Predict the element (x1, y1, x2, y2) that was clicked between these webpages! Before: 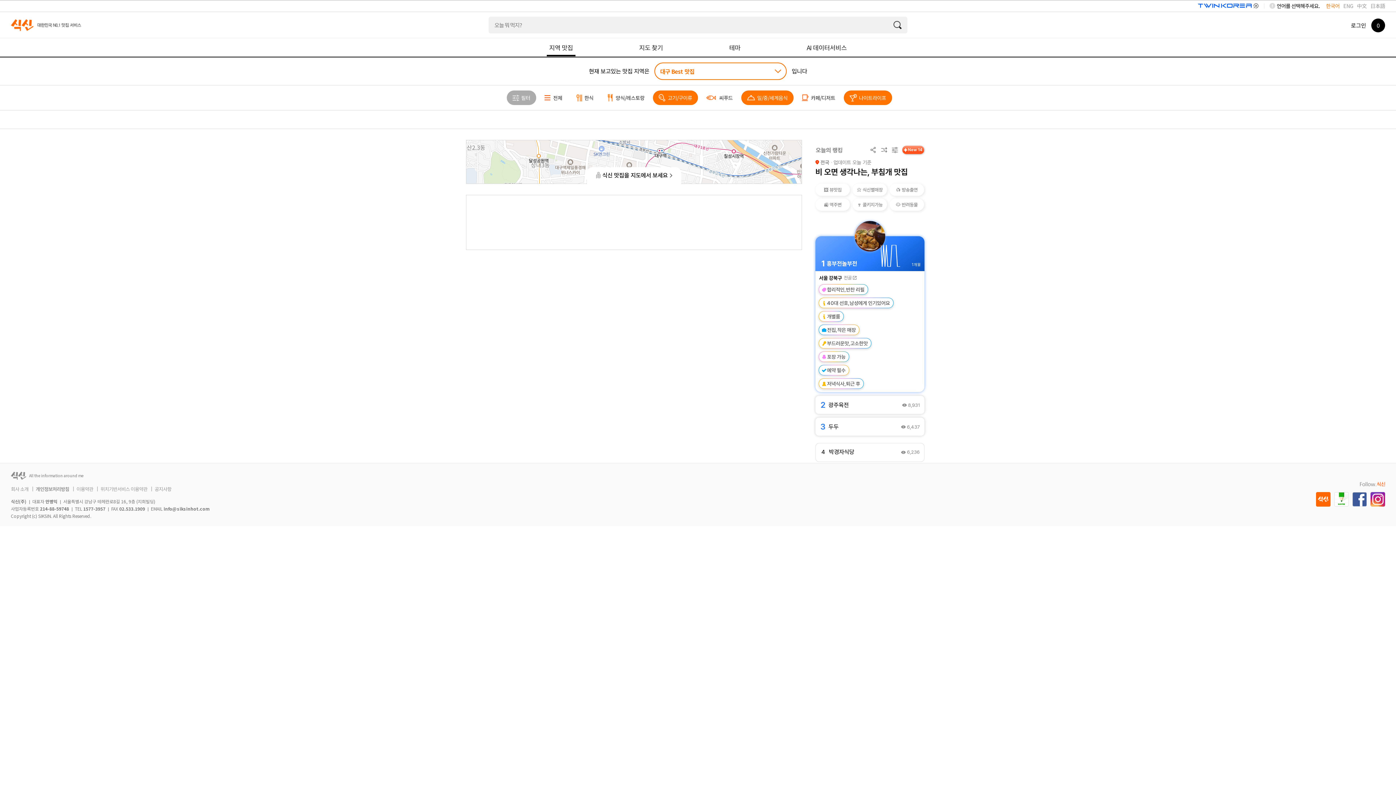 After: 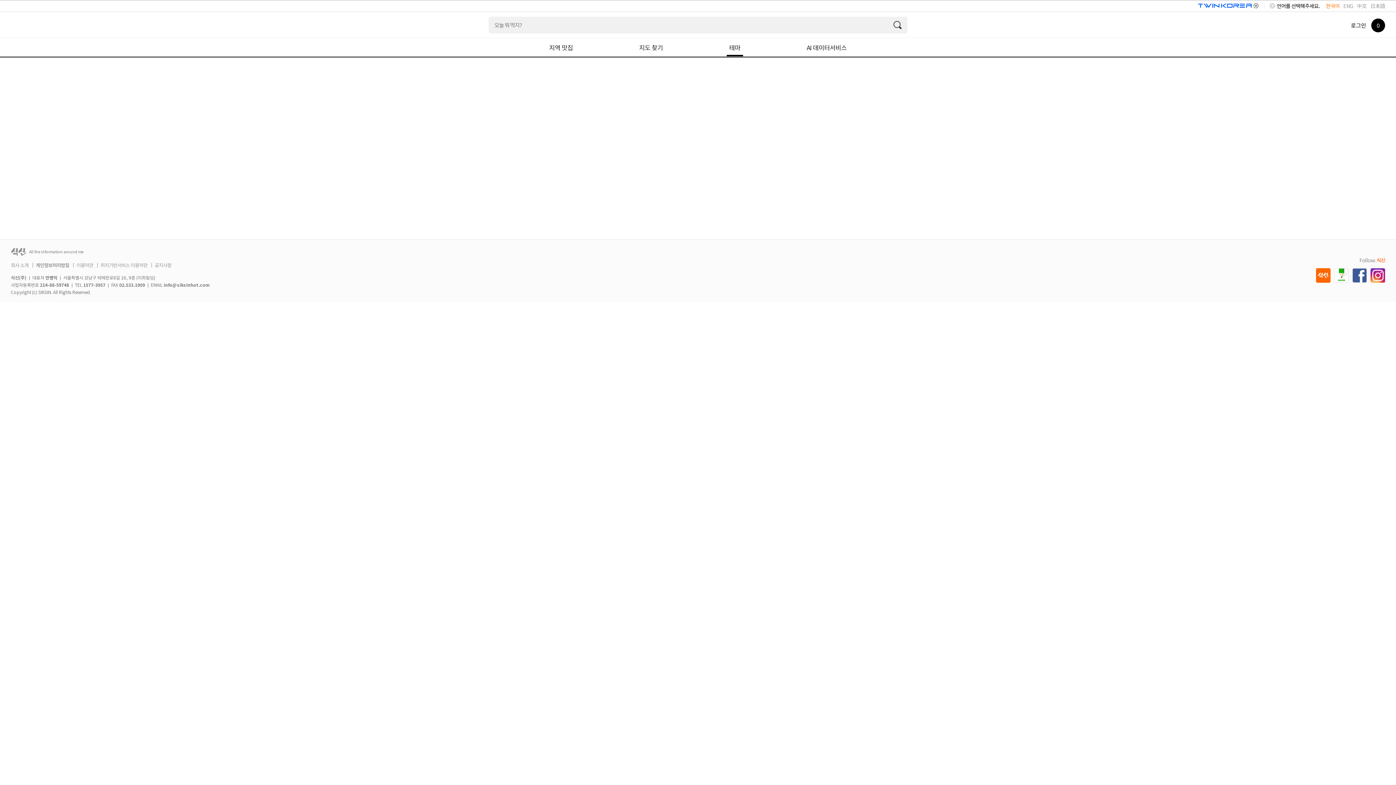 Action: bbox: (696, 38, 773, 56) label: 테마